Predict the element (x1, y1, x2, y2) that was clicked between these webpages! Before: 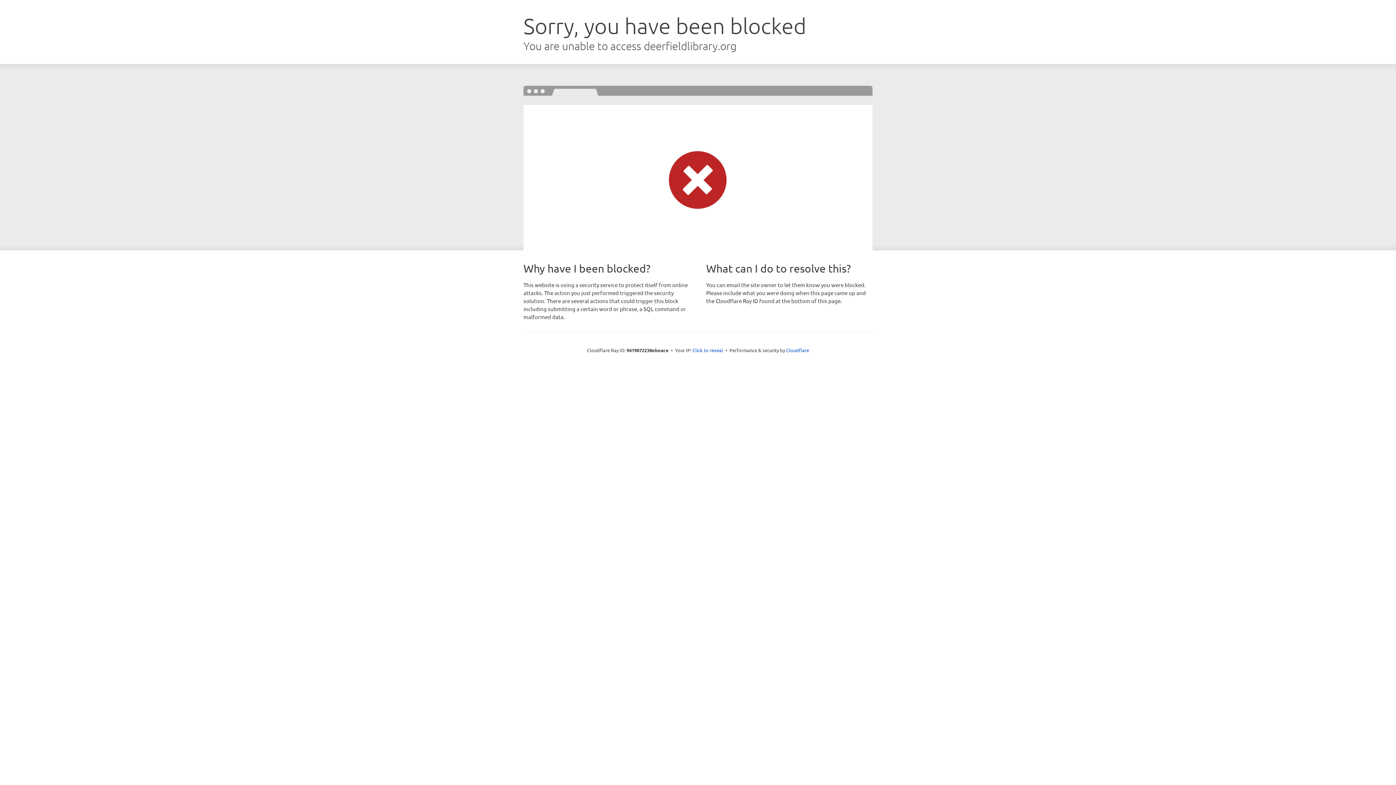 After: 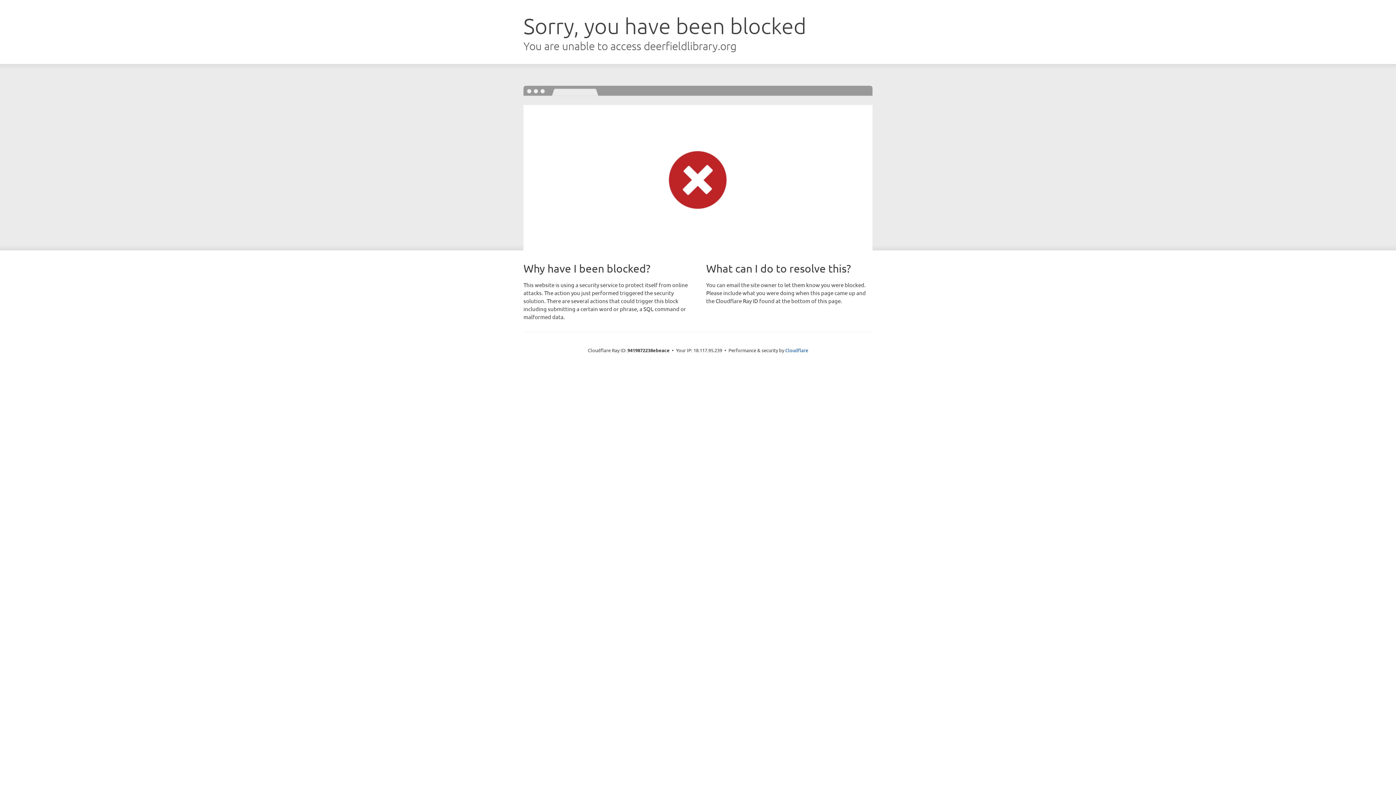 Action: bbox: (692, 346, 723, 353) label: Click to reveal